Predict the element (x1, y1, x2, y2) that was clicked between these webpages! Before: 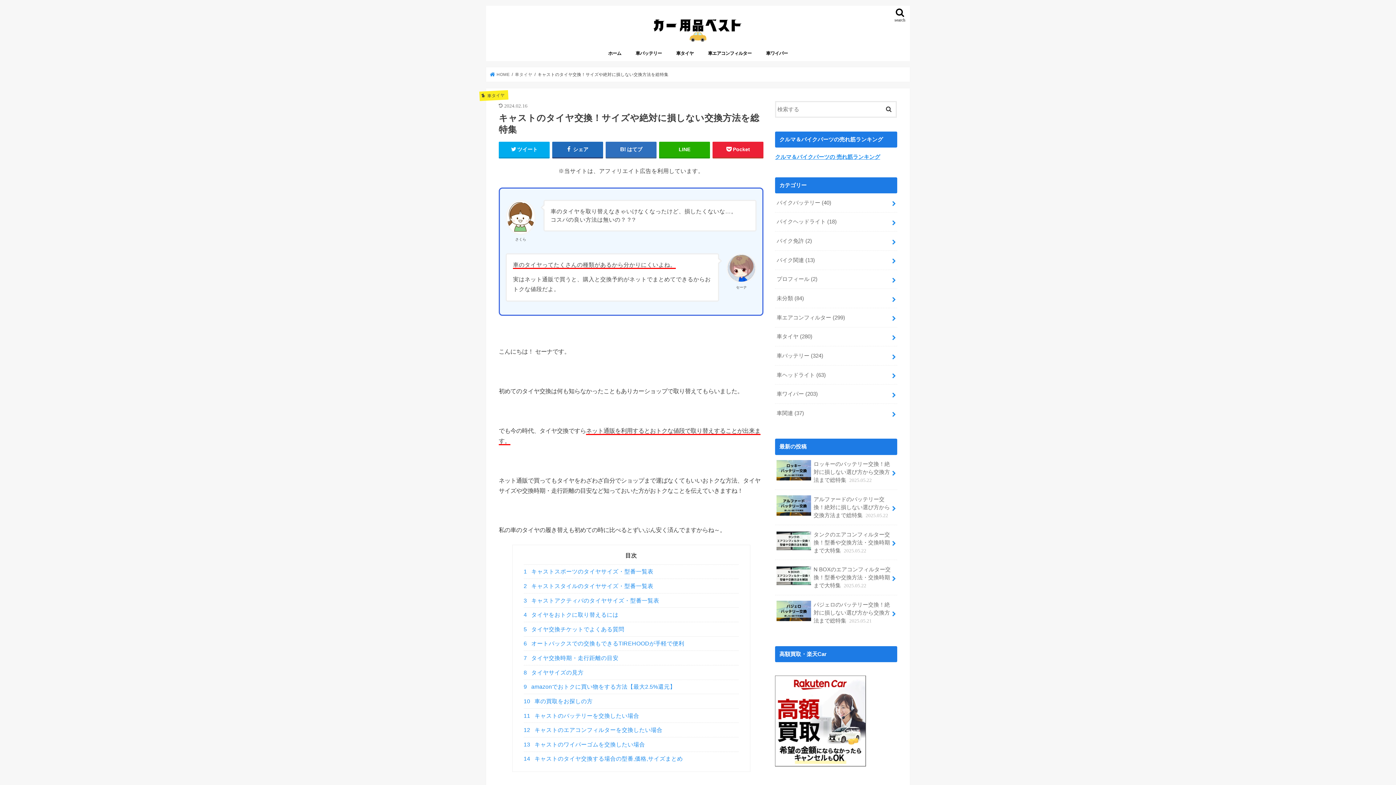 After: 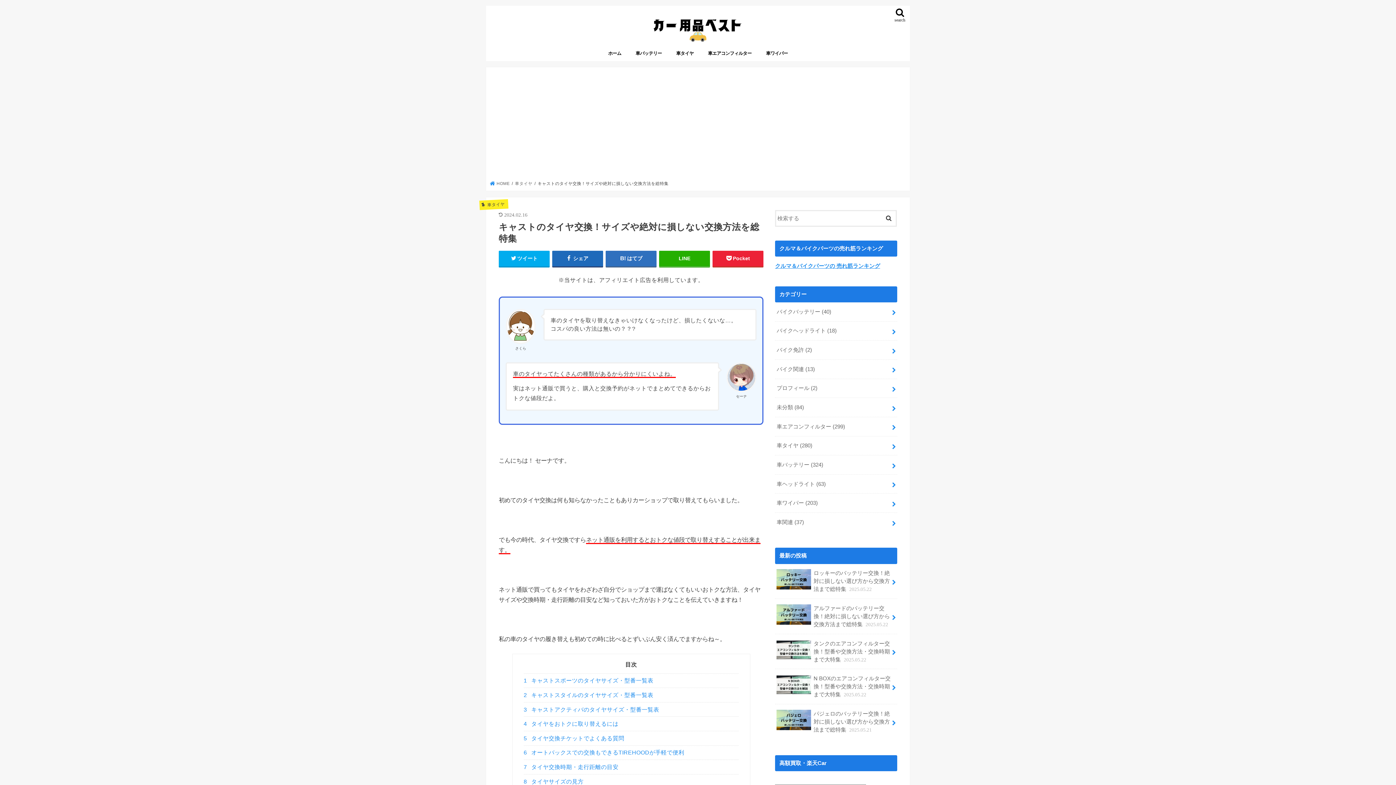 Action: bbox: (659, 141, 710, 157) label: LINE